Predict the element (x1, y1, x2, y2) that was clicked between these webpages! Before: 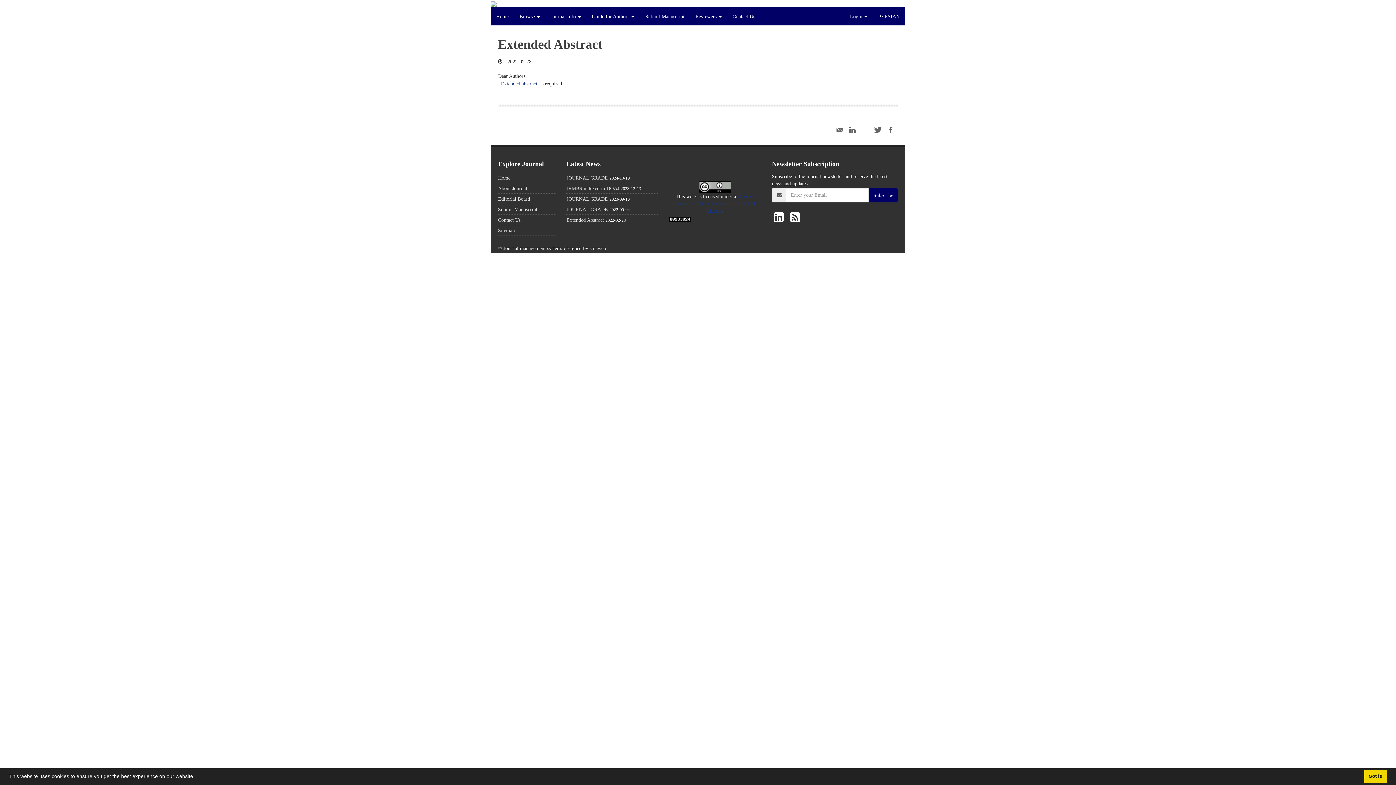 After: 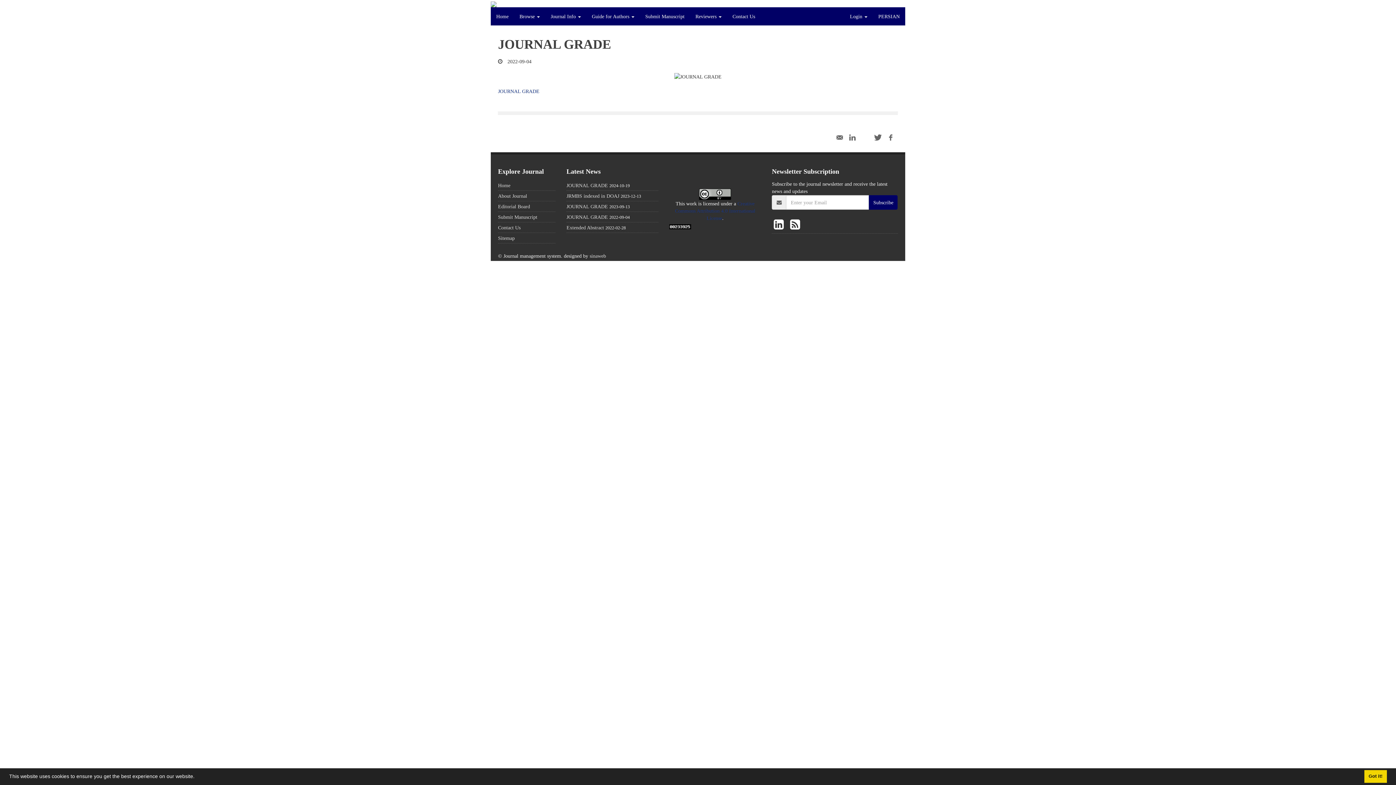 Action: bbox: (566, 206, 608, 212) label: JOURNAL GRADE